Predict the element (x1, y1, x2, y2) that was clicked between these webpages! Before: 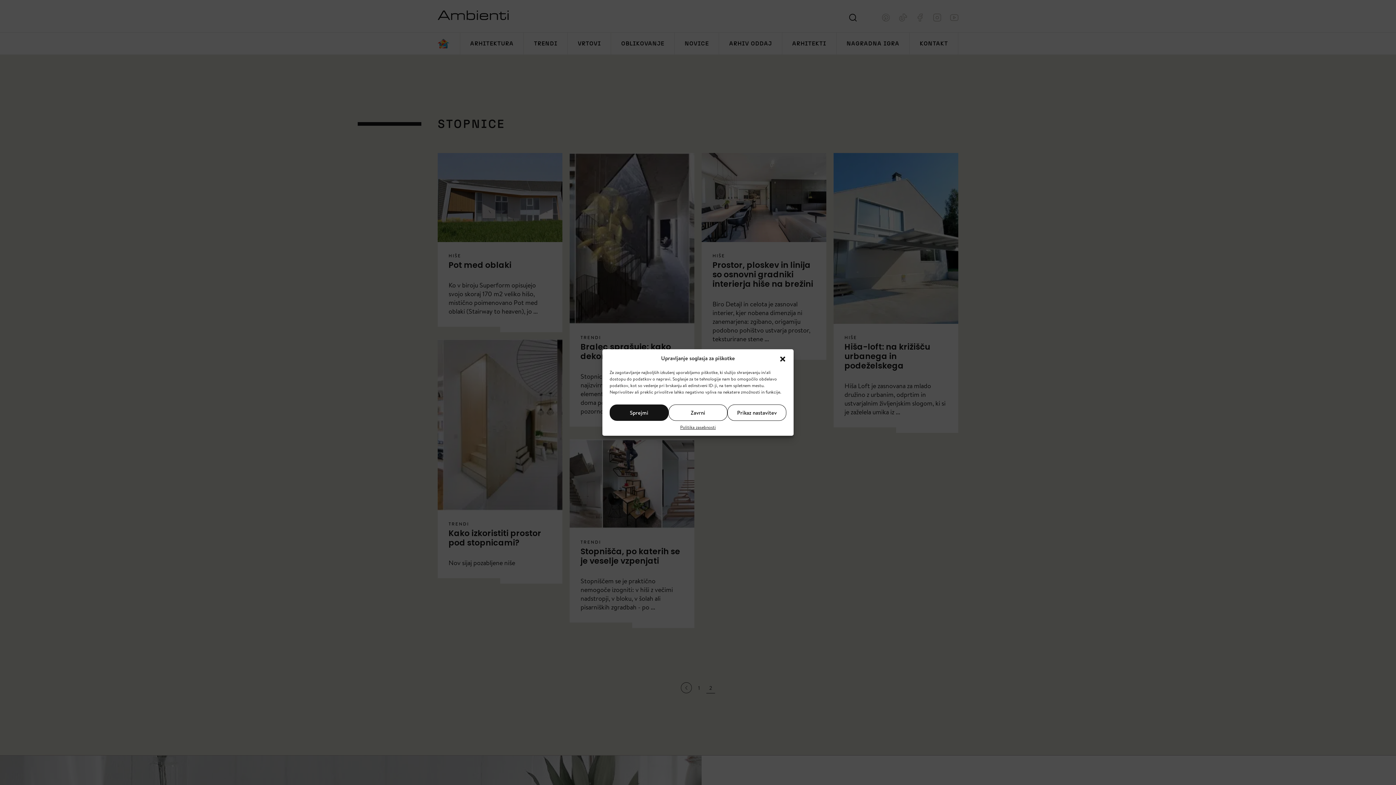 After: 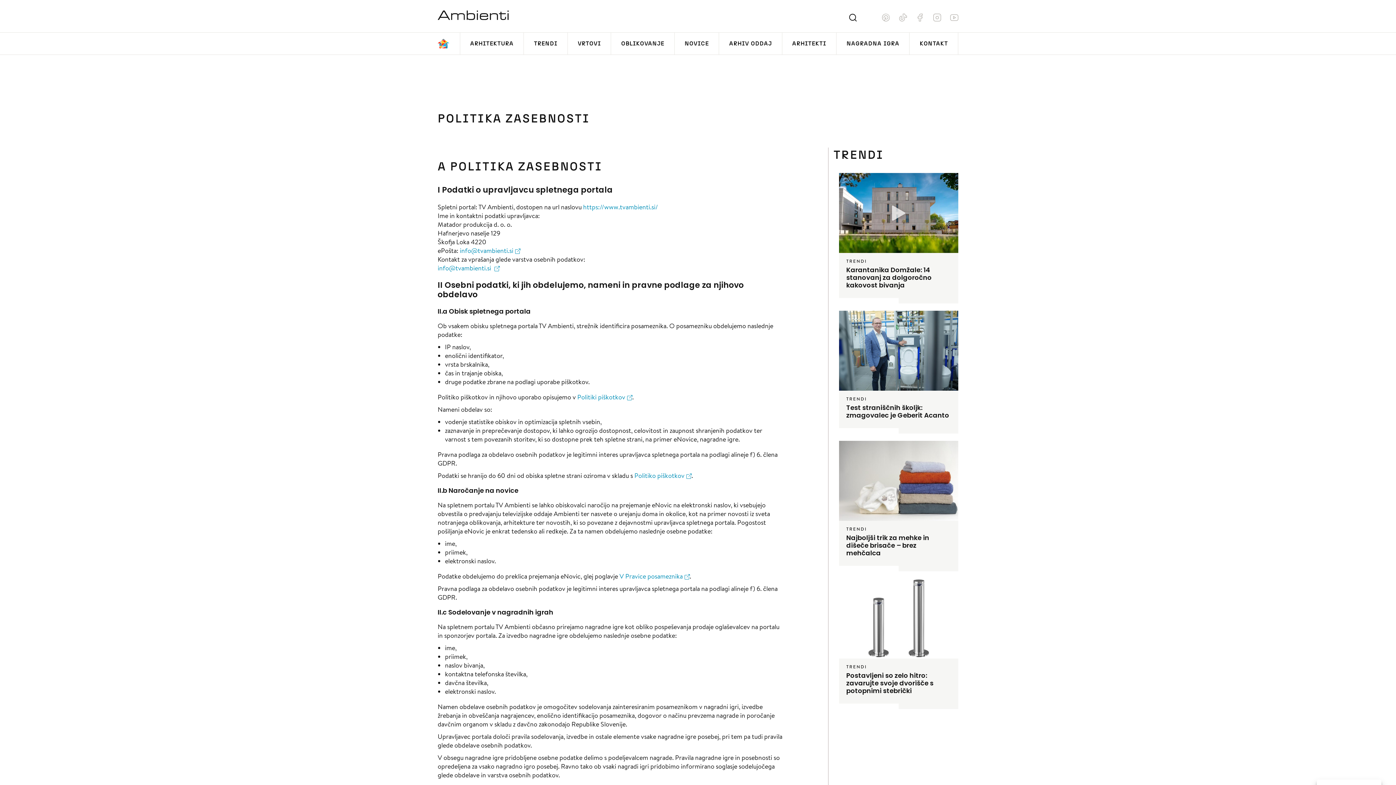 Action: label: Politika zasebnosti bbox: (680, 424, 715, 430)